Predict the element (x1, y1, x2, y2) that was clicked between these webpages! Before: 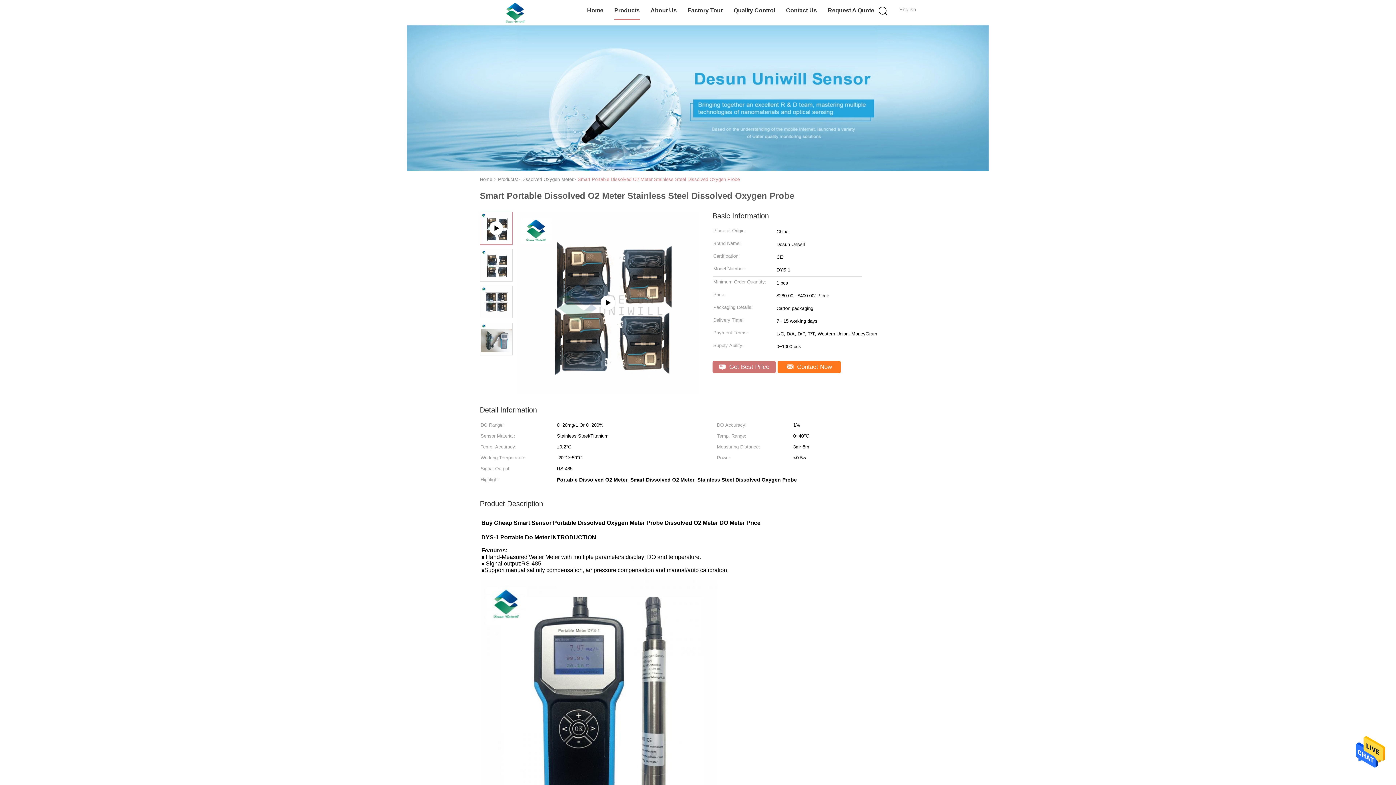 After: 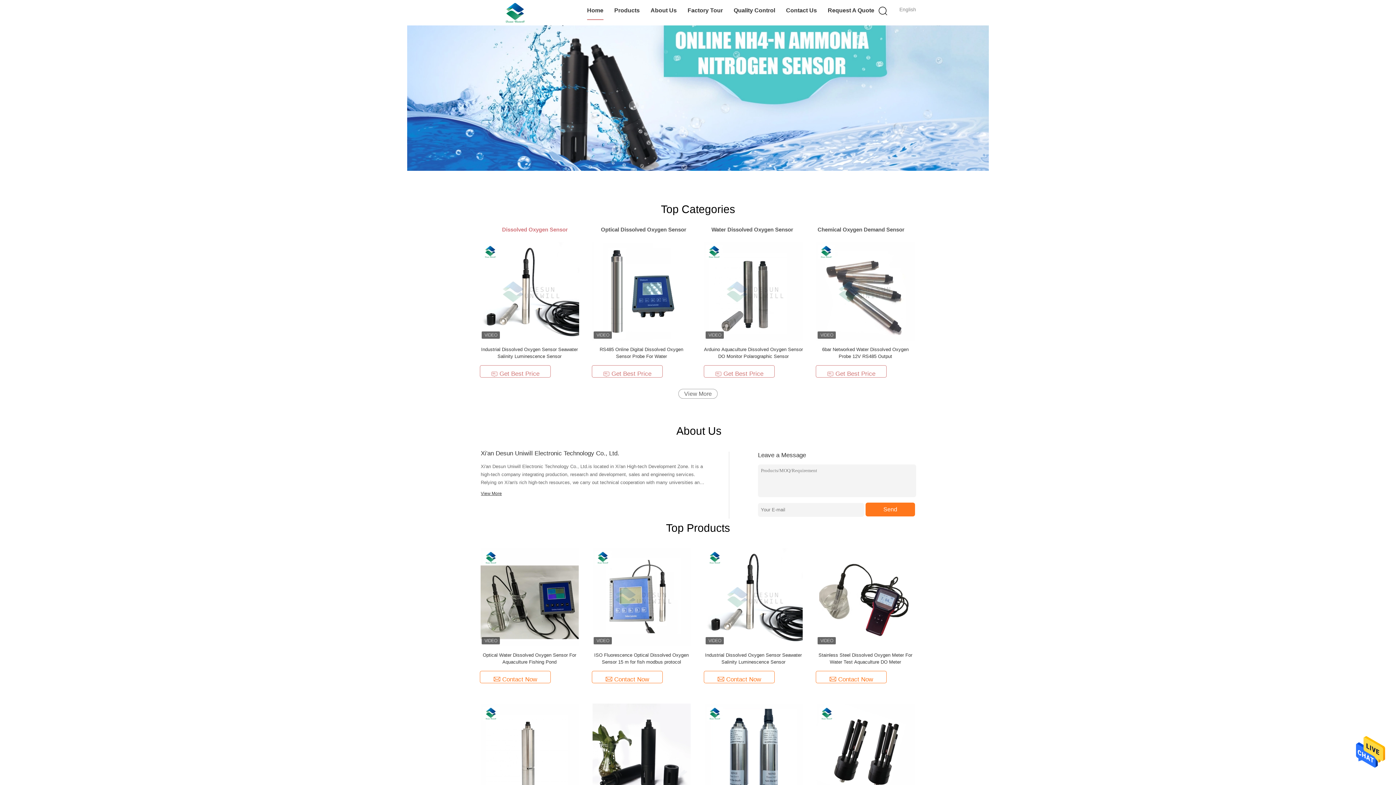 Action: bbox: (480, 176, 492, 182) label: Home